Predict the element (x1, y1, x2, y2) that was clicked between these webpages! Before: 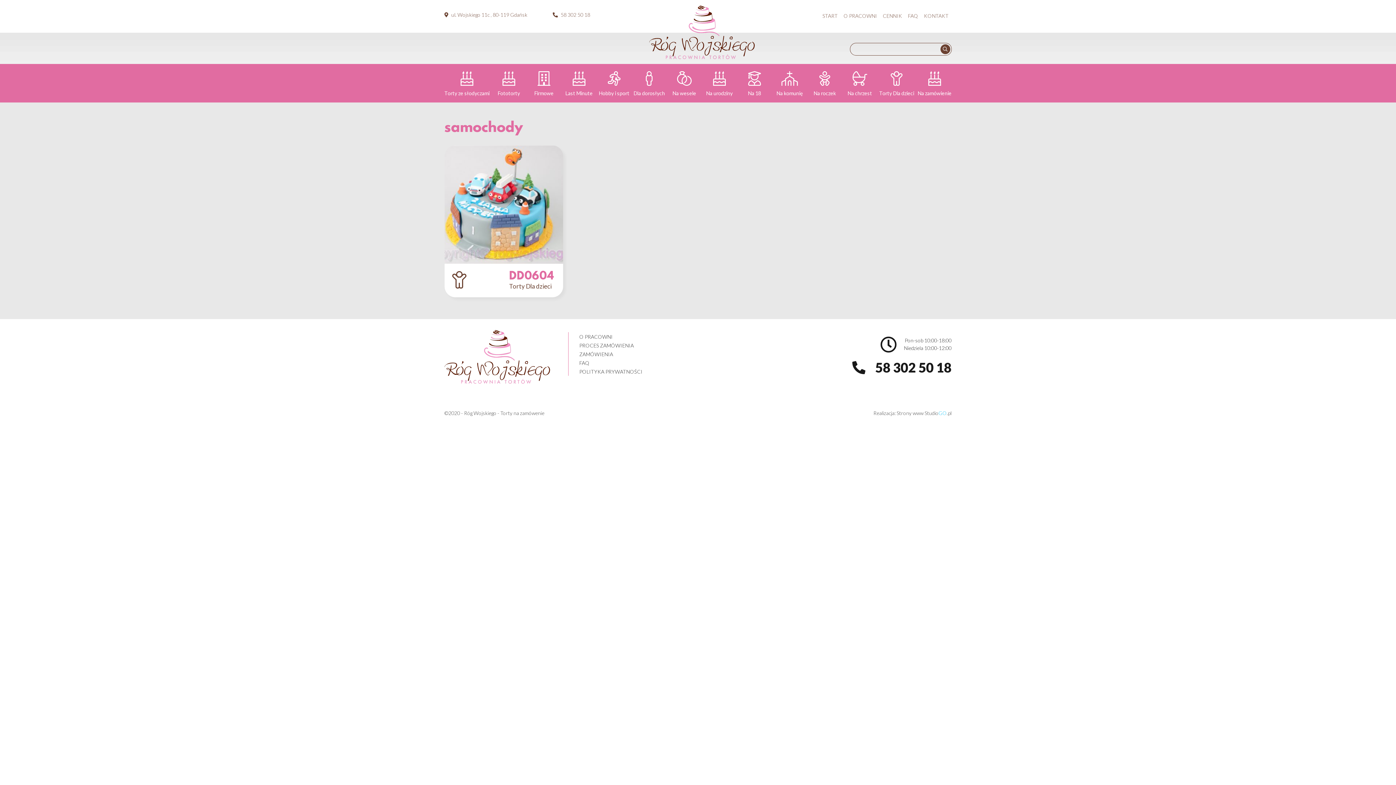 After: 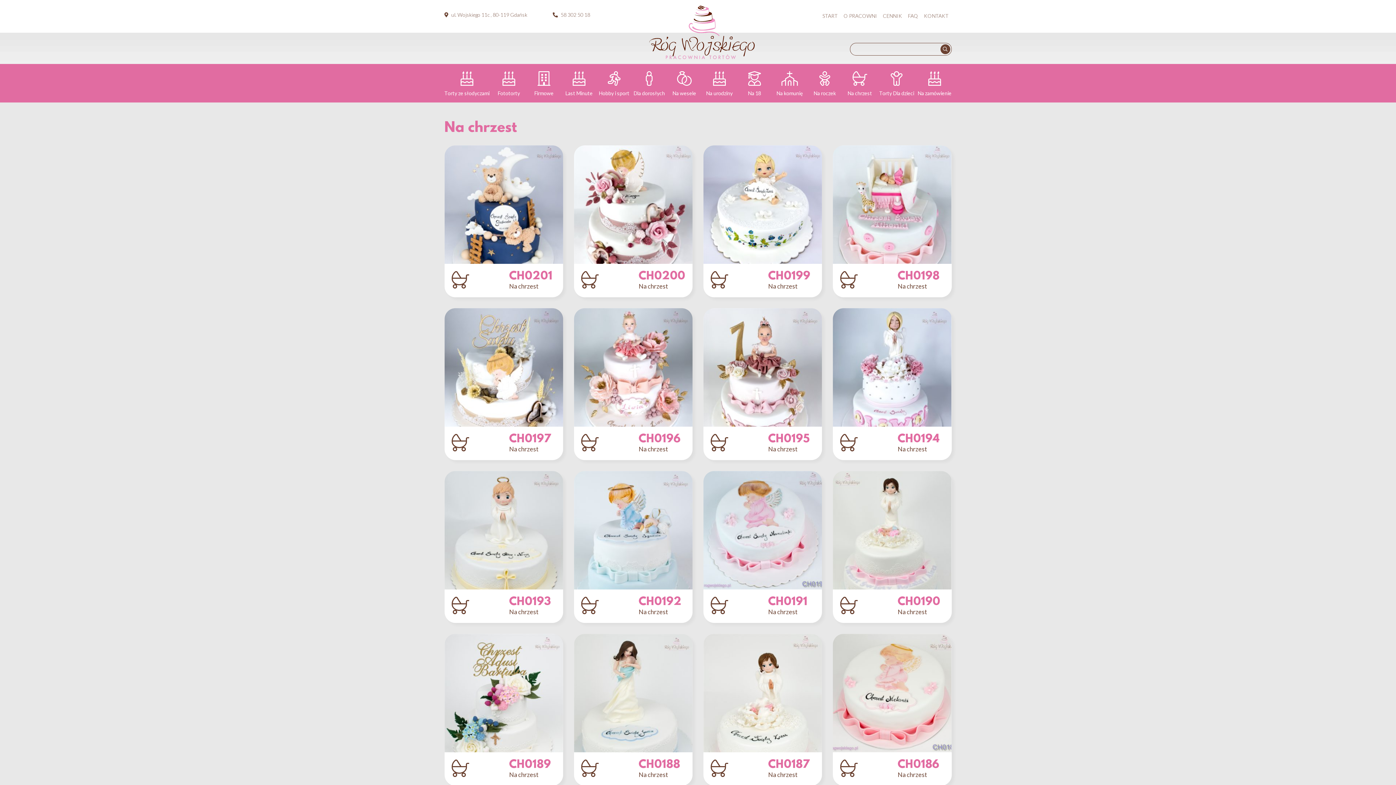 Action: bbox: (842, 64, 877, 102) label: Na chrzest